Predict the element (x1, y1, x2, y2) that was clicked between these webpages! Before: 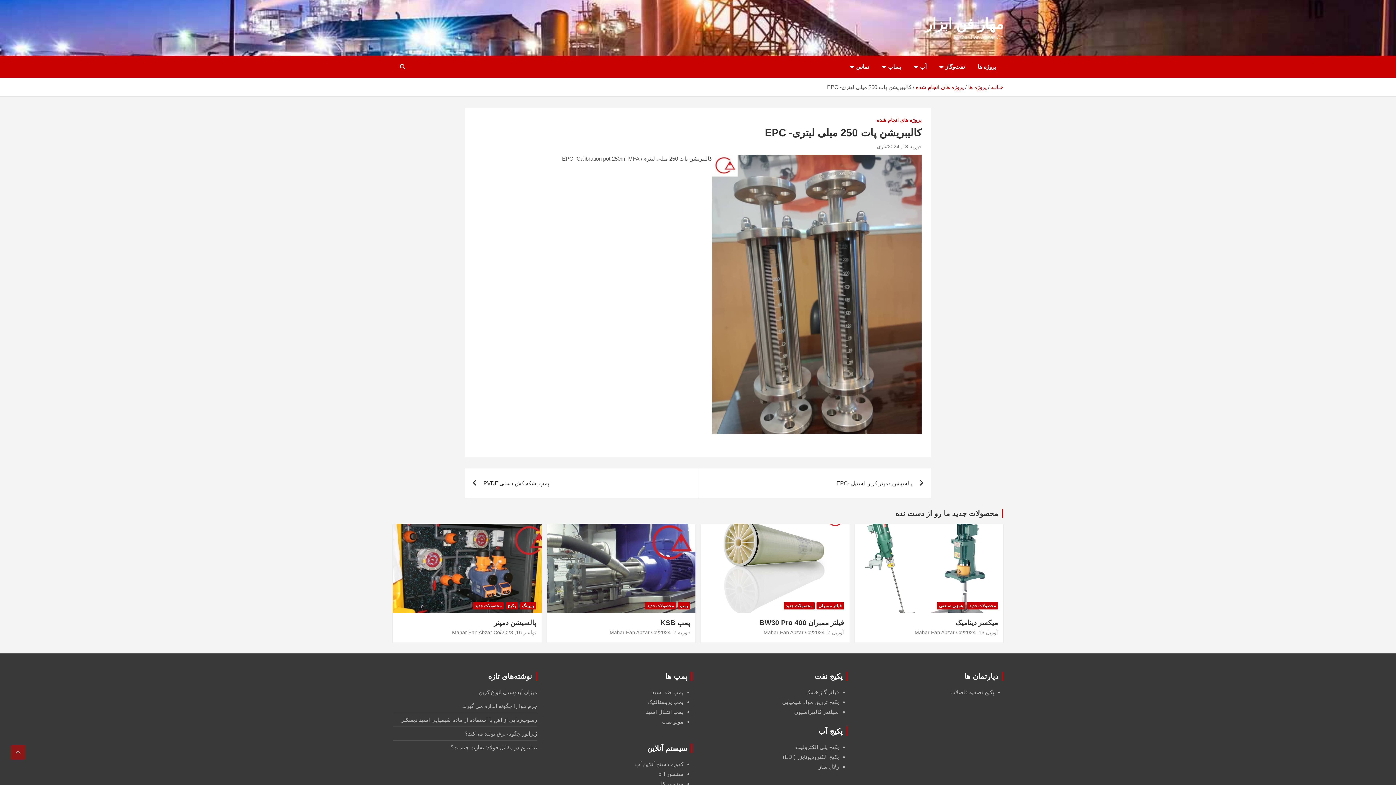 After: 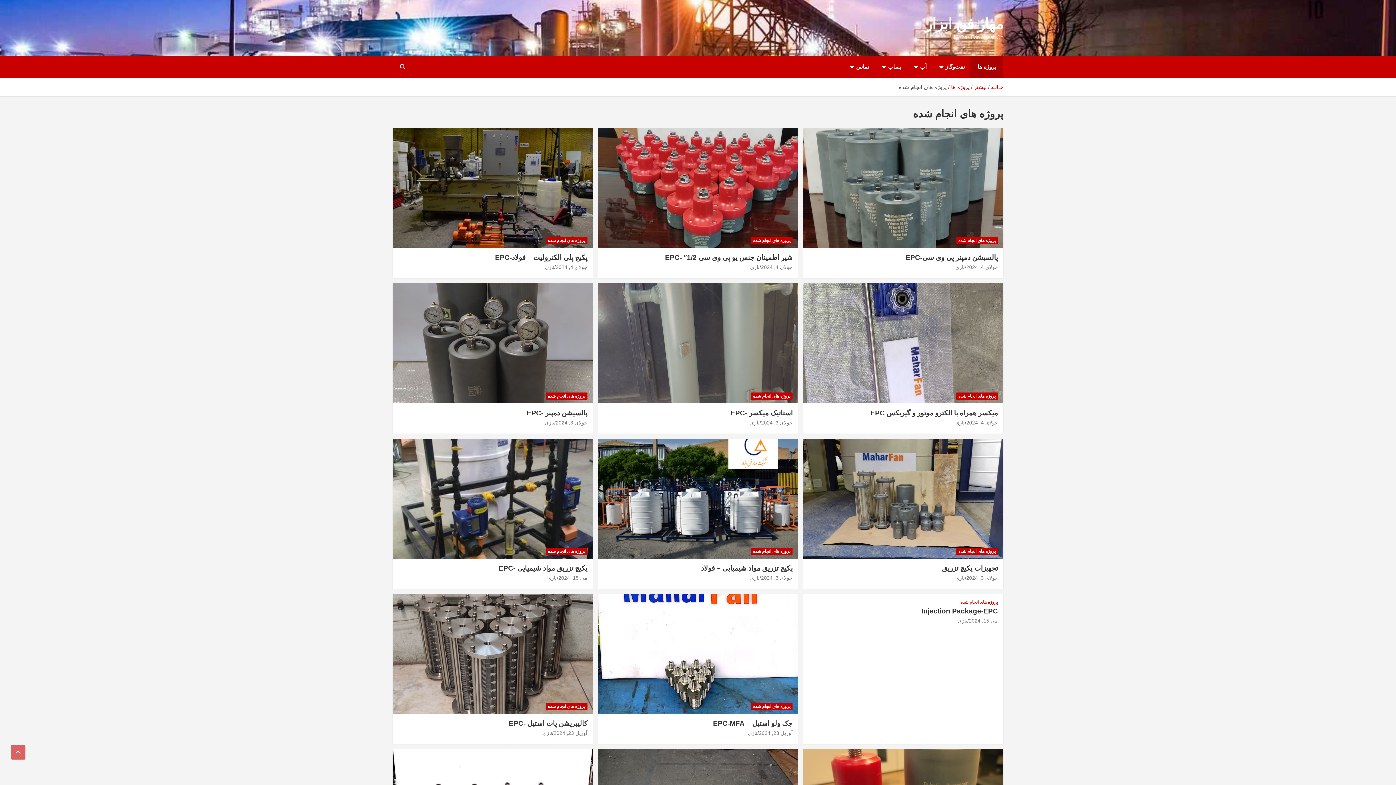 Action: label: پروژه ها bbox: (970, 55, 1003, 77)